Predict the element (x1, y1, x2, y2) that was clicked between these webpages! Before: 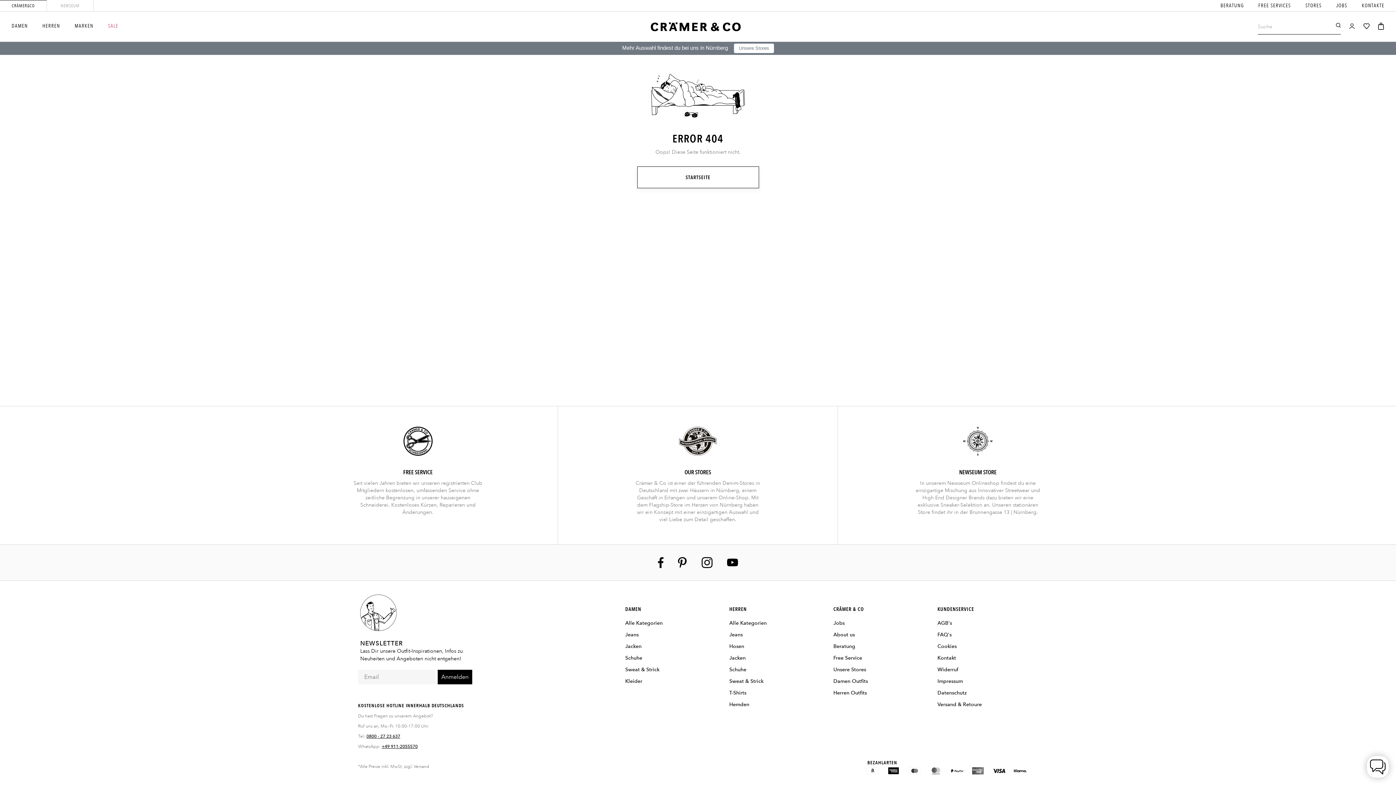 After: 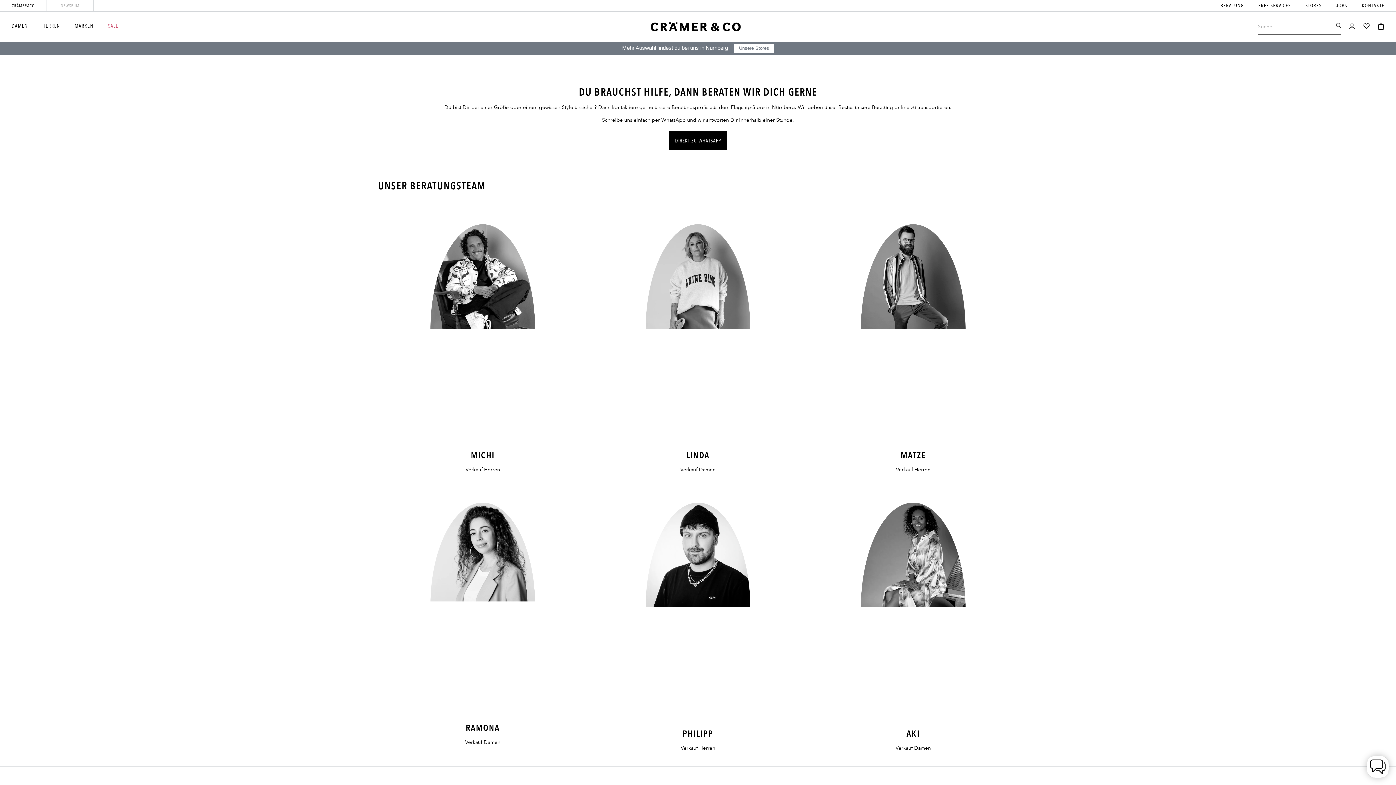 Action: label: BERATUNG bbox: (1206, 2, 1244, 8)